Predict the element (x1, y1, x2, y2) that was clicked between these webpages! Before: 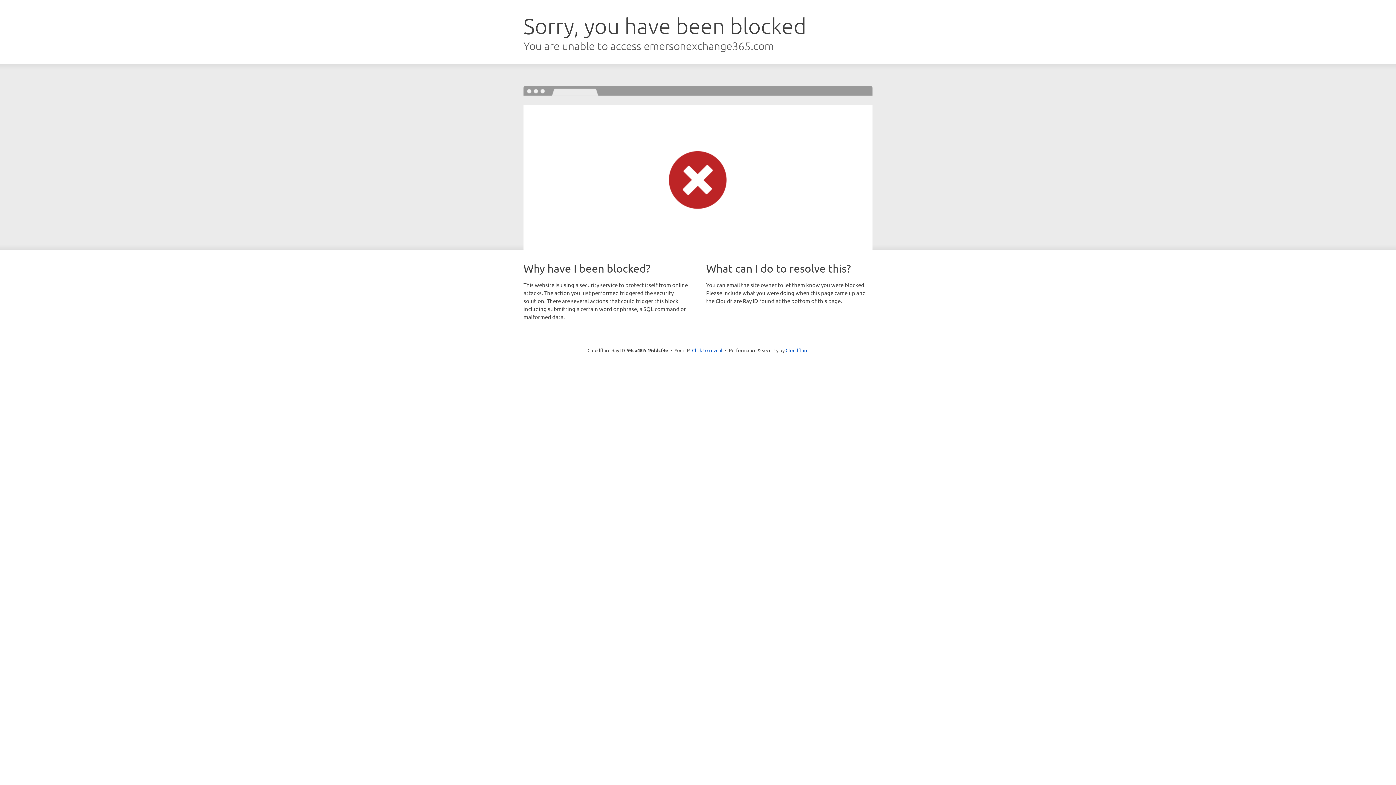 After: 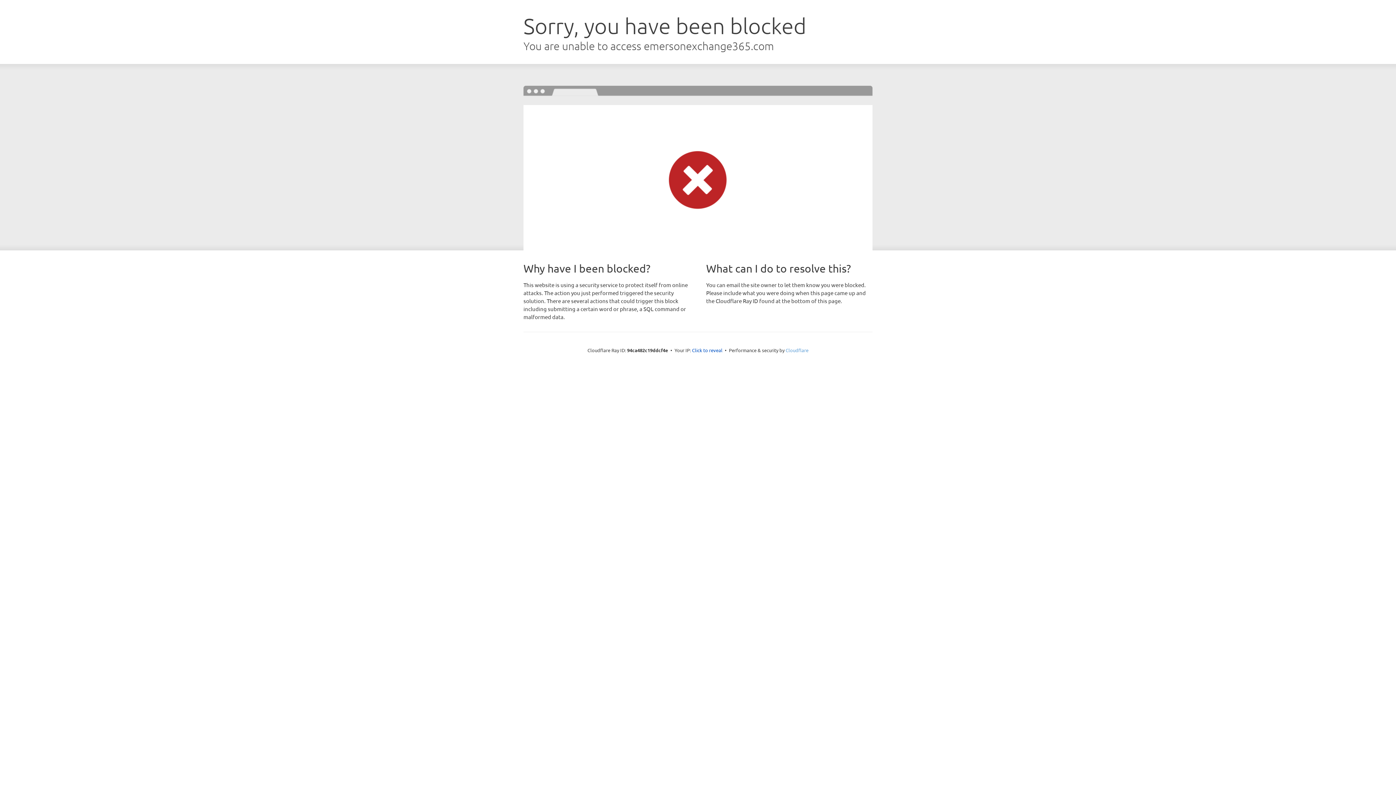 Action: label: Cloudflare bbox: (785, 347, 808, 353)